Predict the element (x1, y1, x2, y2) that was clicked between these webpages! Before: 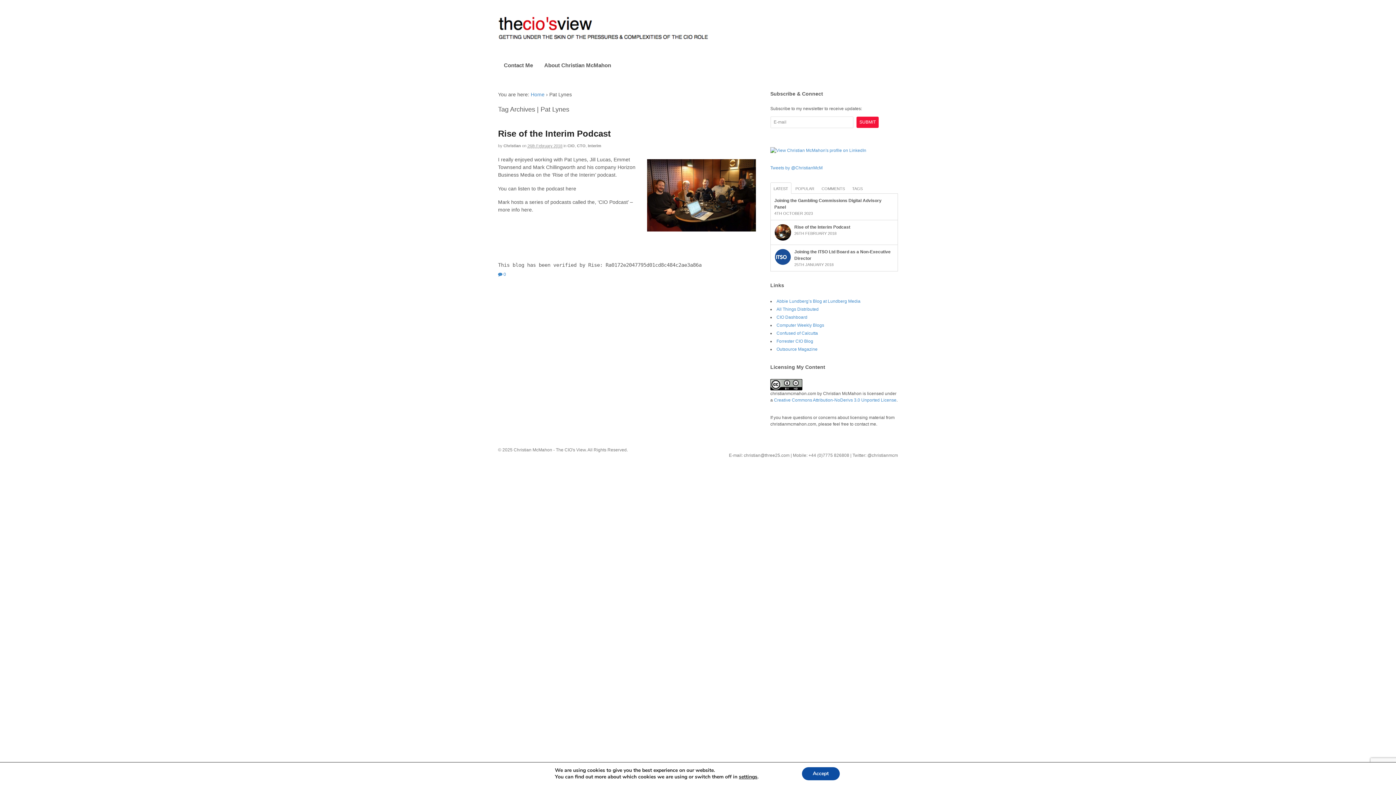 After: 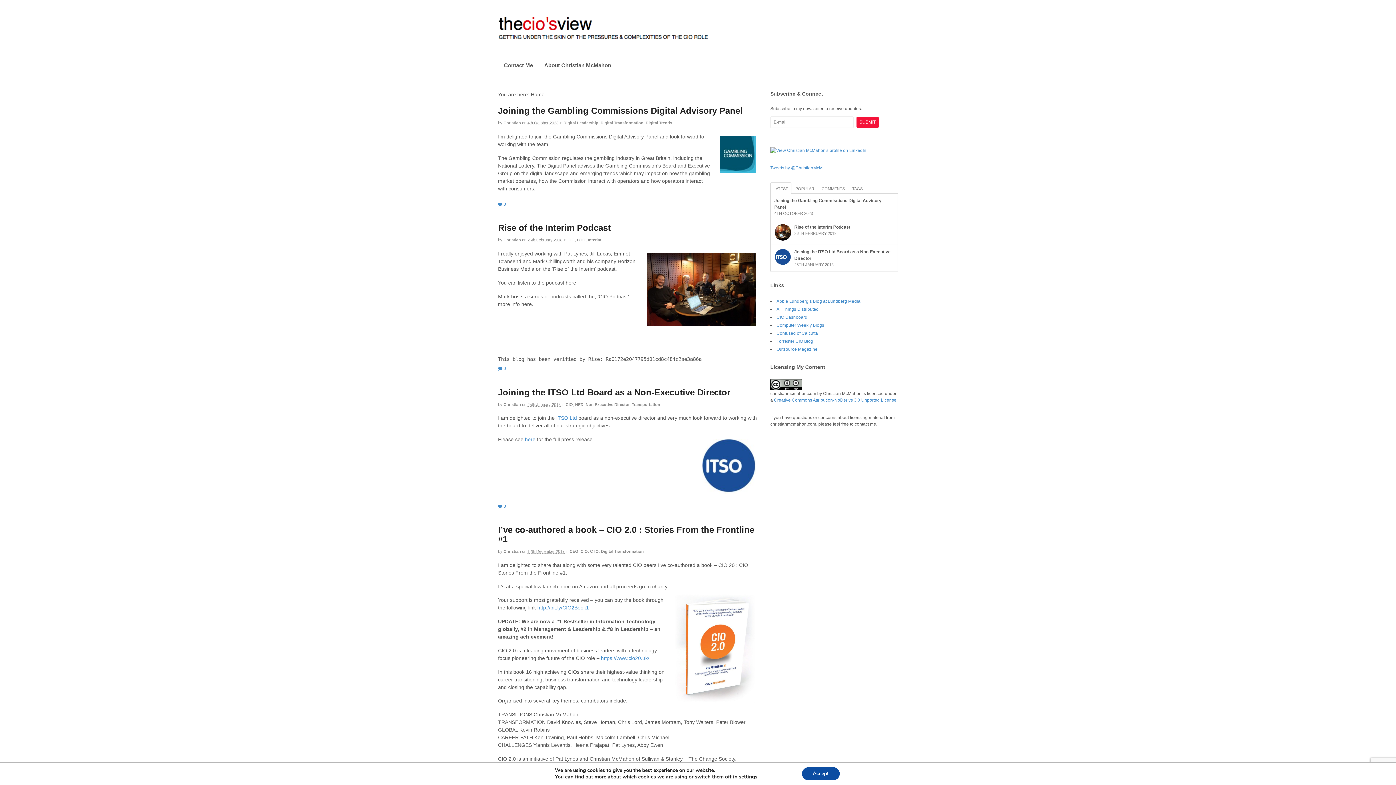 Action: label: Home bbox: (530, 91, 544, 97)